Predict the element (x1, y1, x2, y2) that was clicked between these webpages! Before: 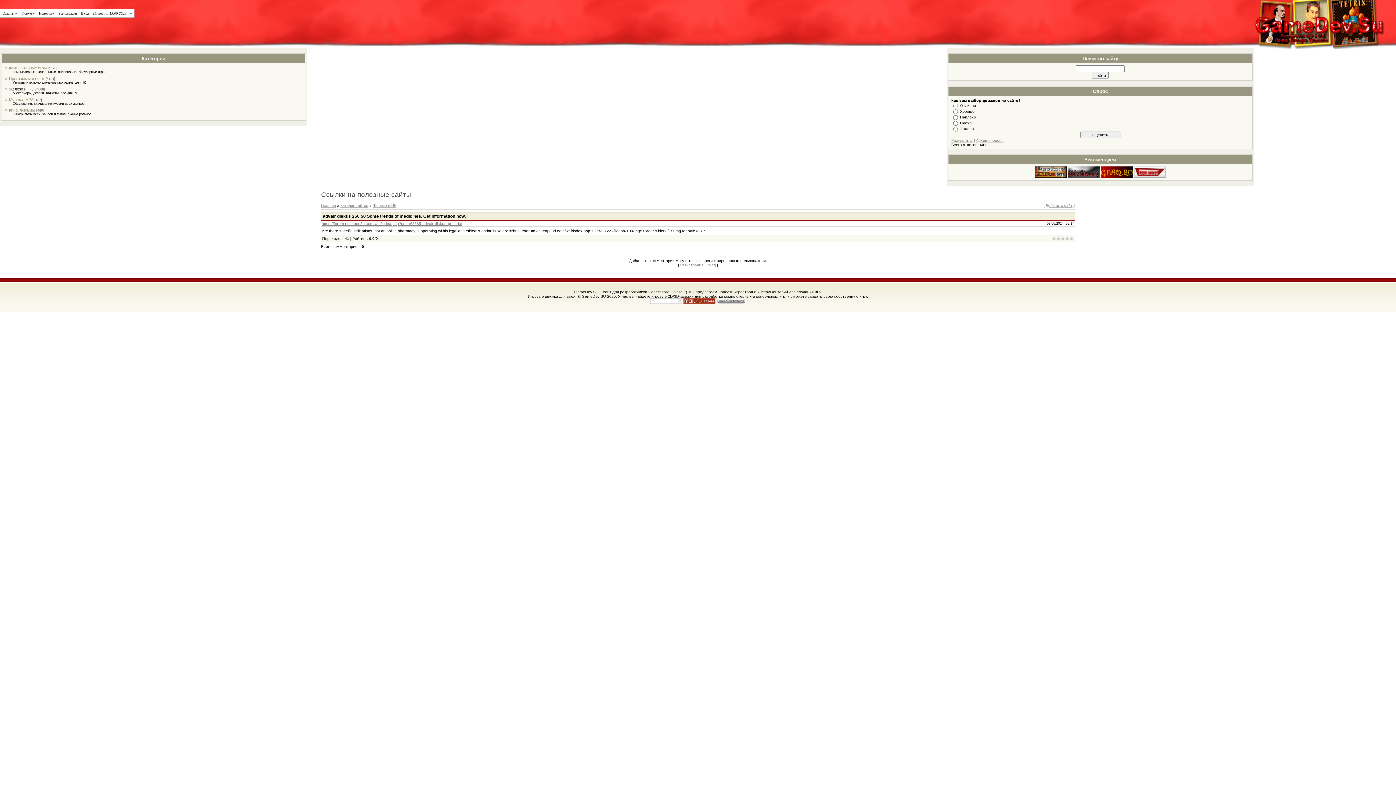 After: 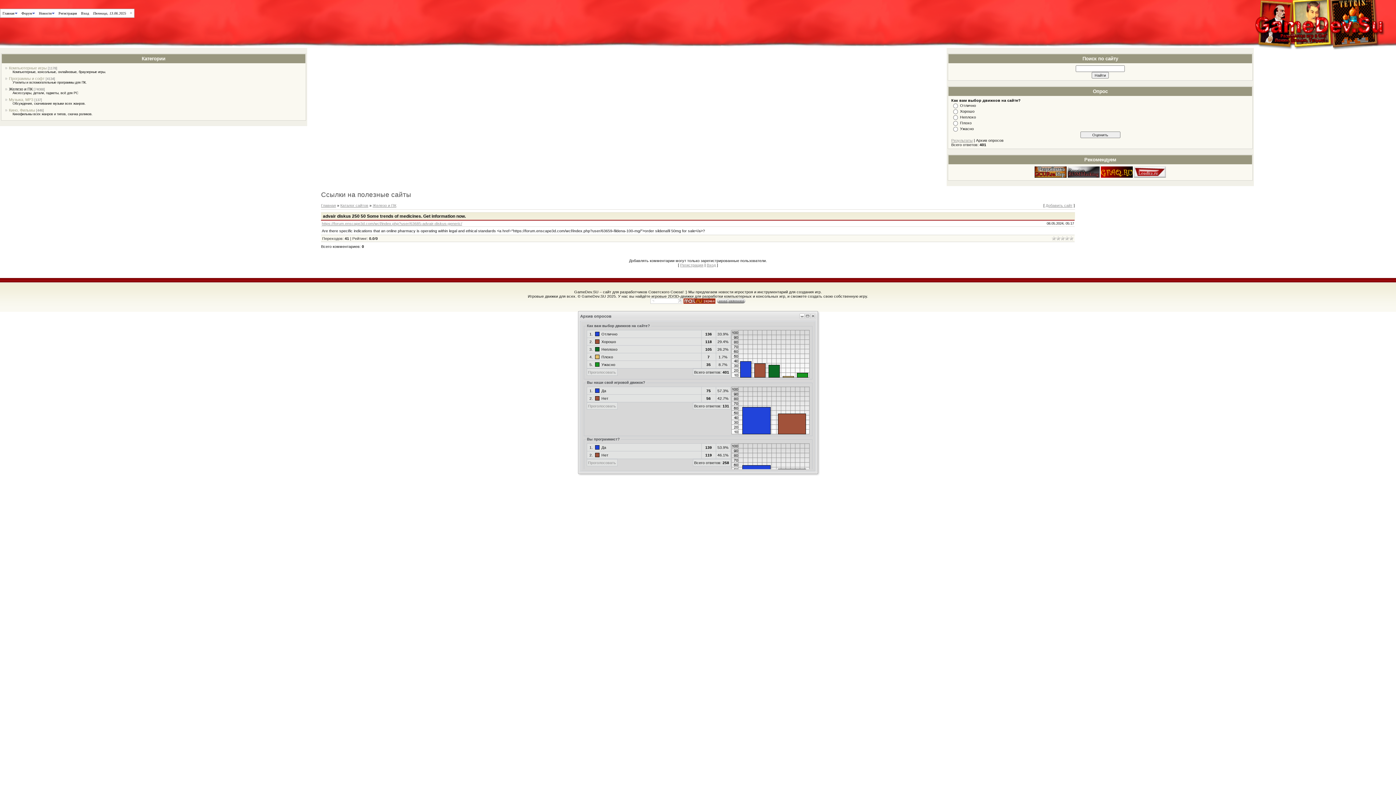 Action: bbox: (976, 138, 1003, 142) label: Архив опросов